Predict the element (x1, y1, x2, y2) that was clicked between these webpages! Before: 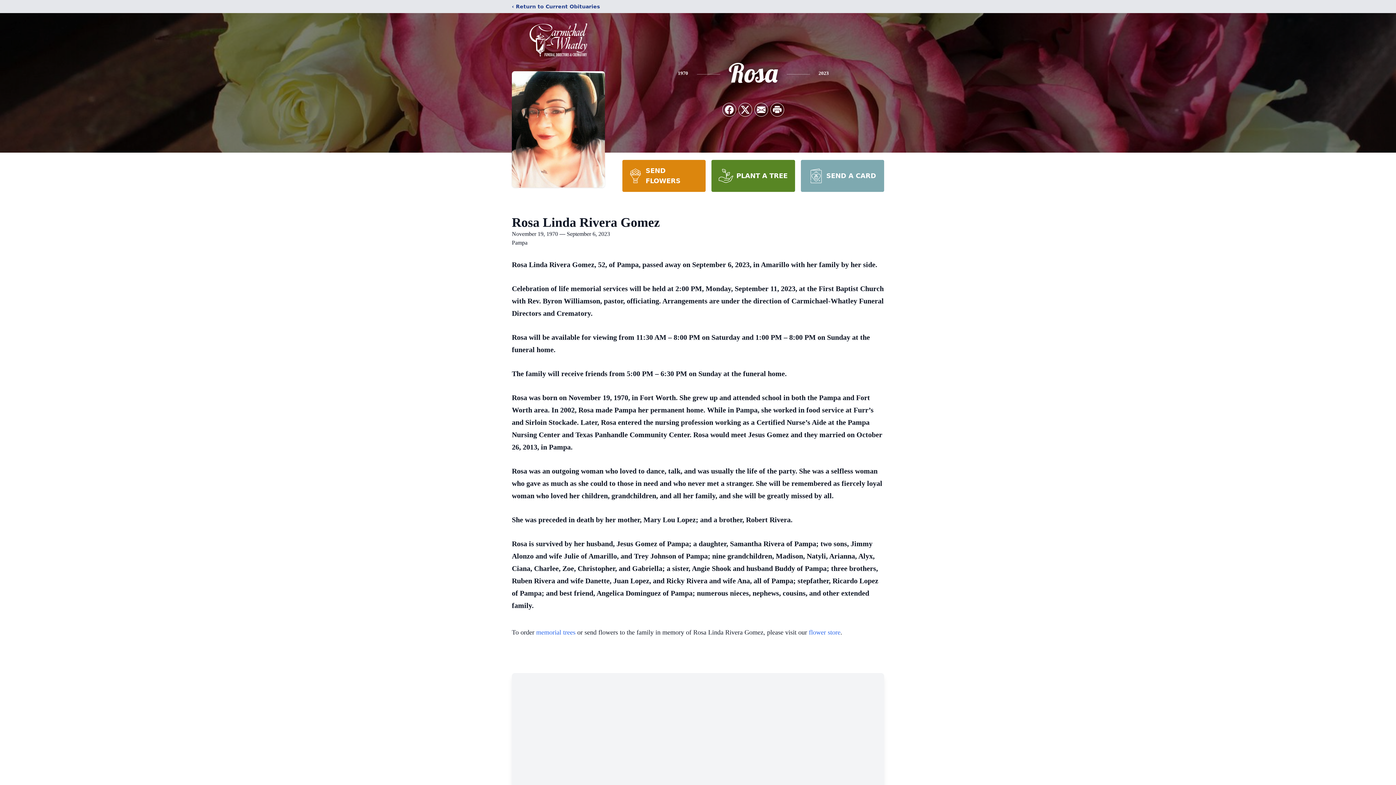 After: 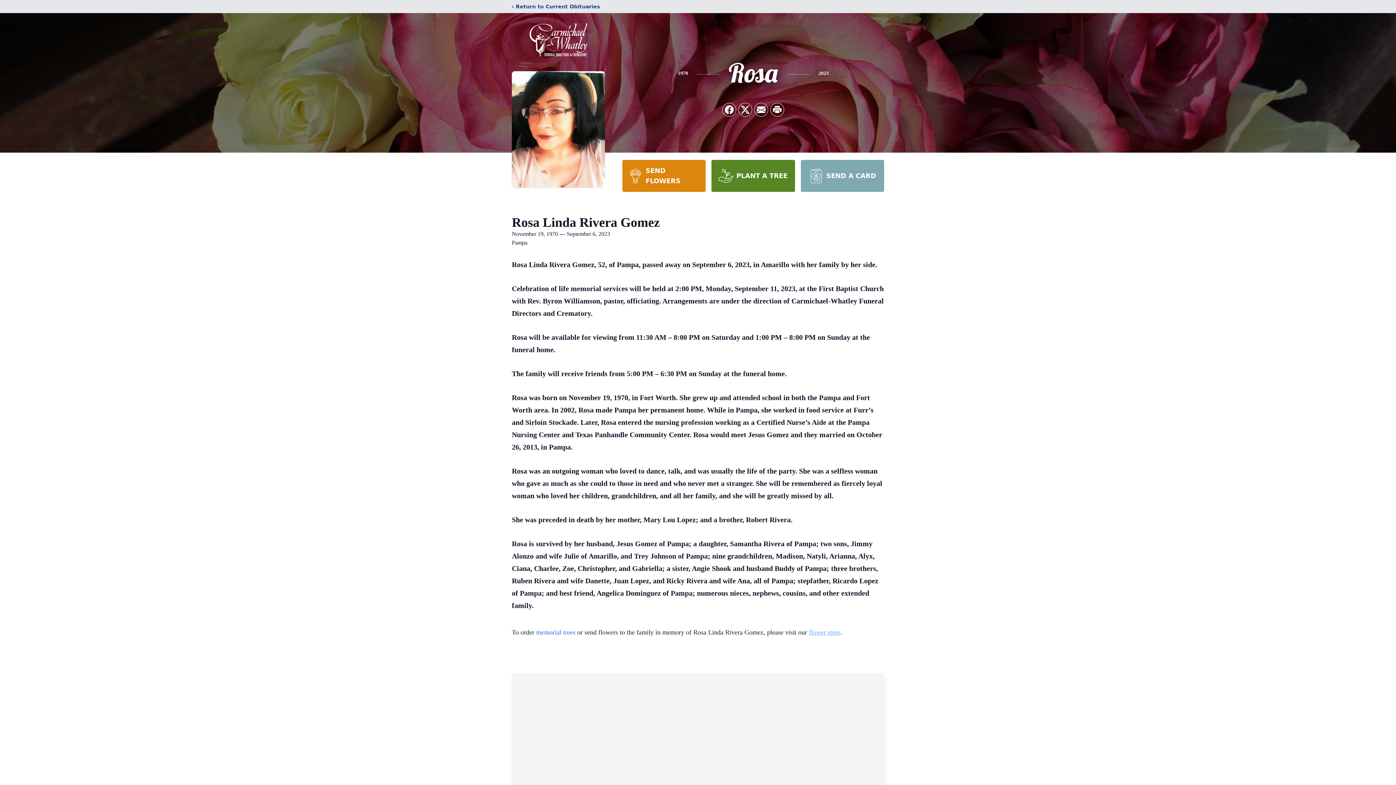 Action: bbox: (809, 629, 840, 636) label: flower store